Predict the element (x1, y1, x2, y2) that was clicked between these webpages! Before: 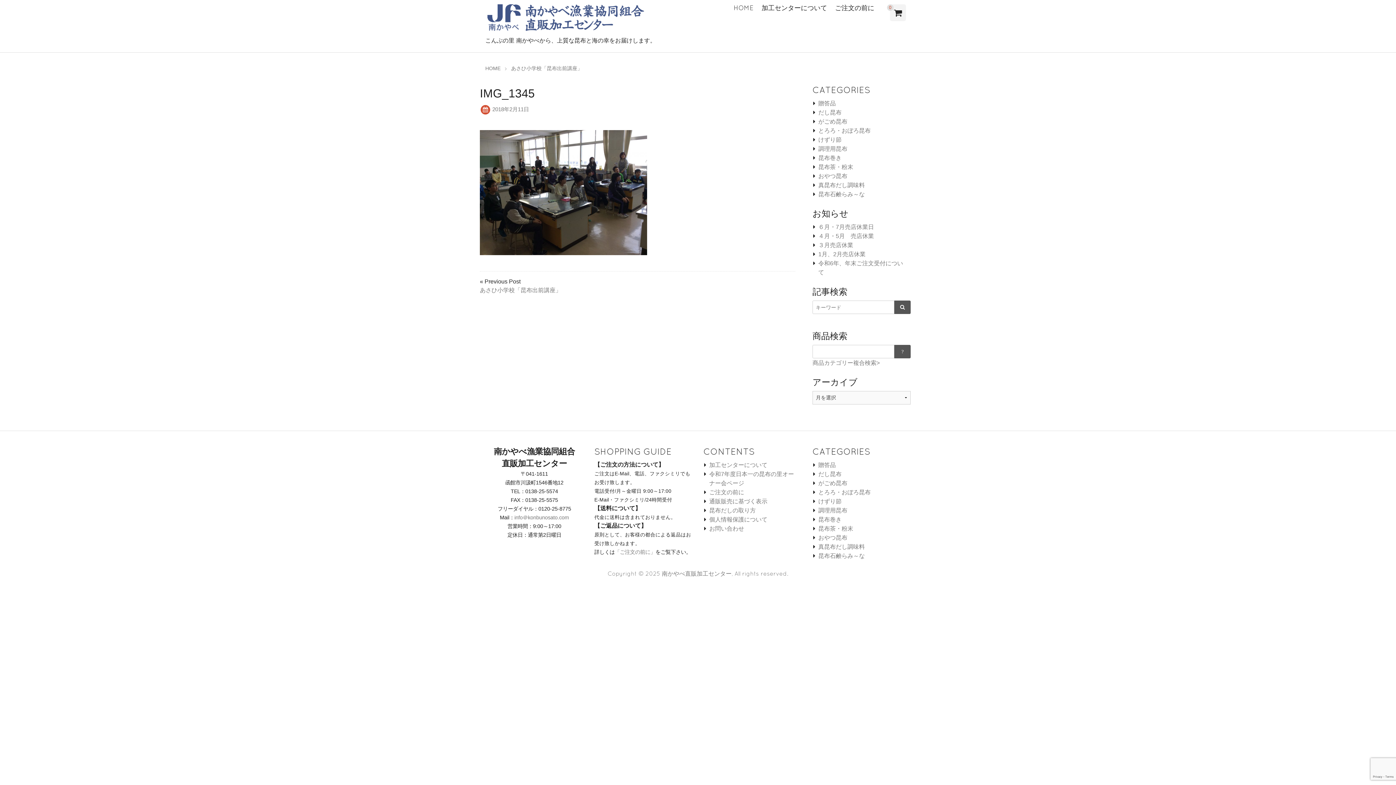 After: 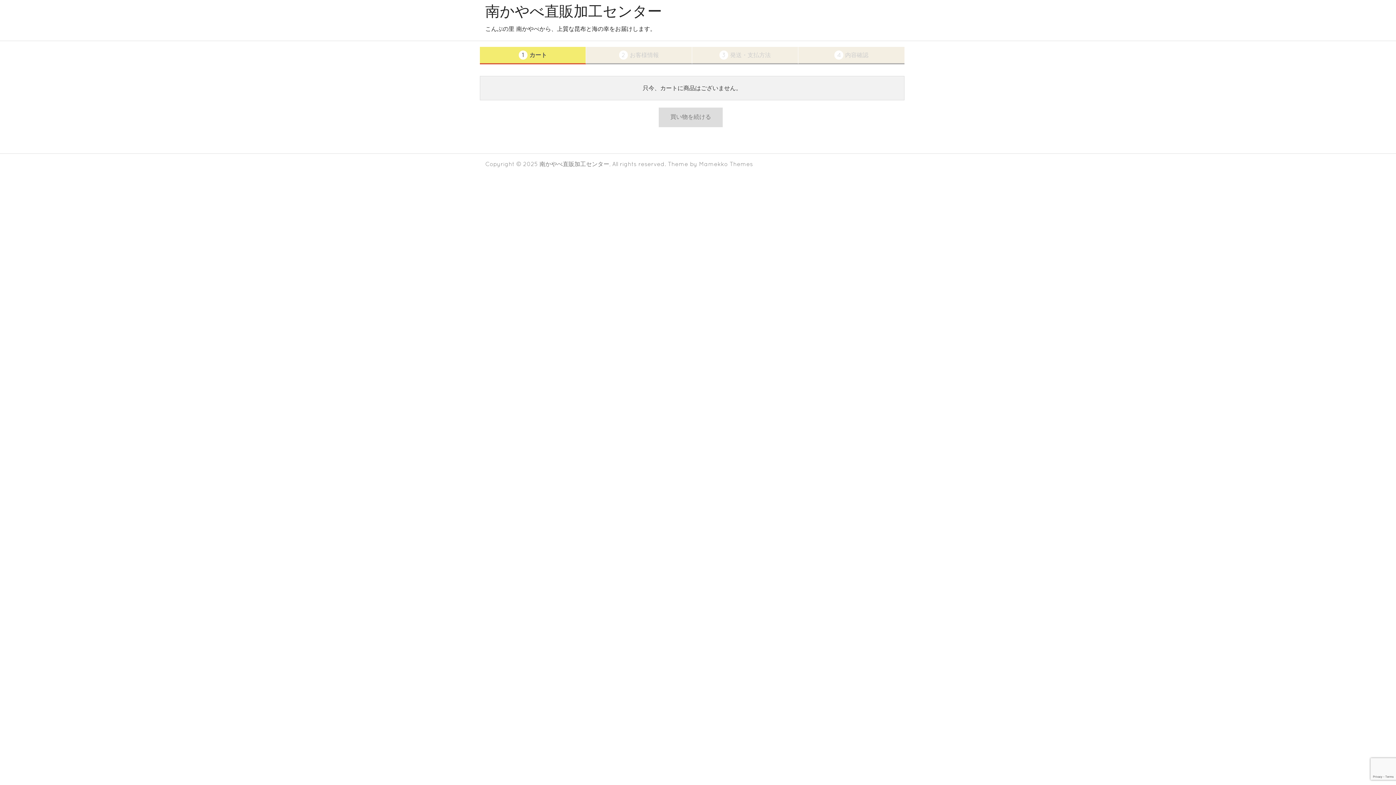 Action: label: 0 bbox: (890, 4, 906, 20)